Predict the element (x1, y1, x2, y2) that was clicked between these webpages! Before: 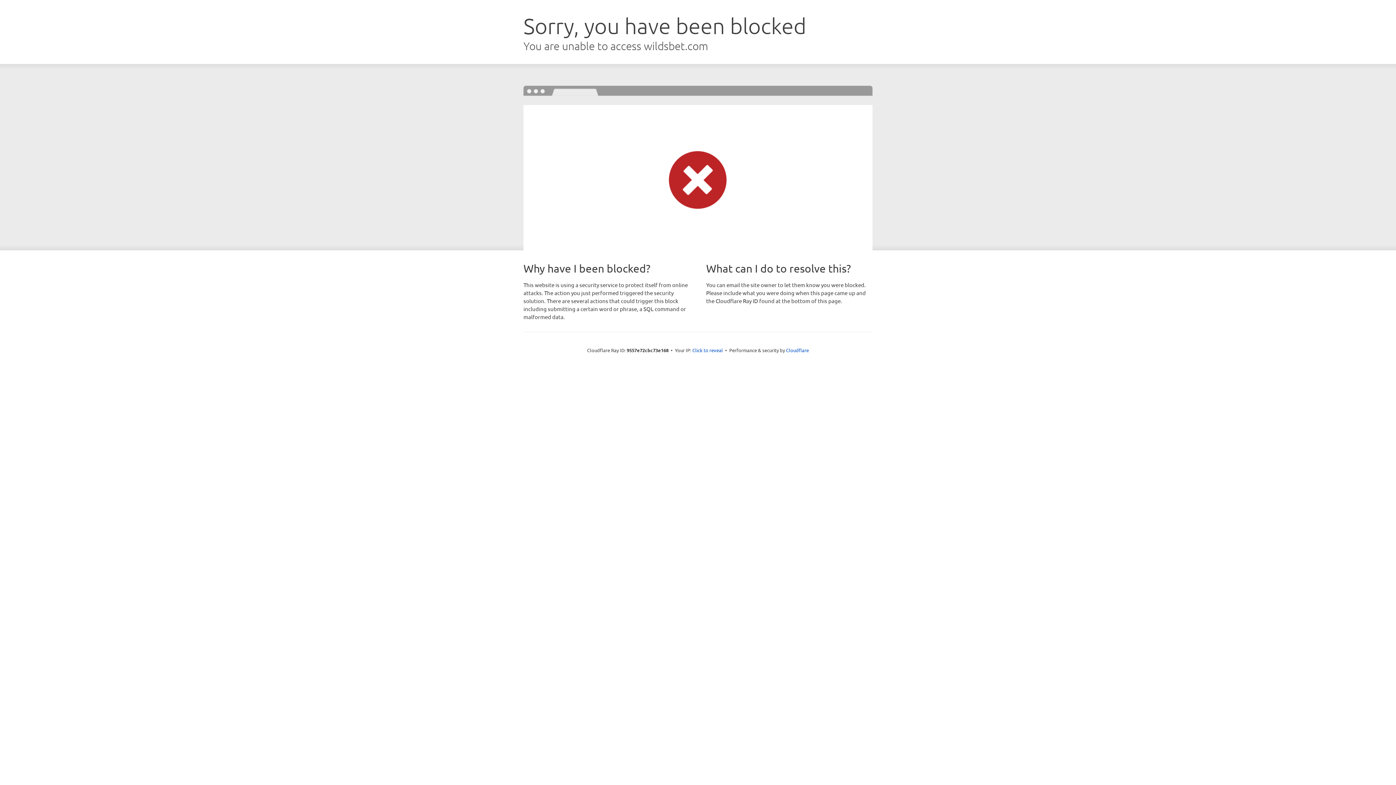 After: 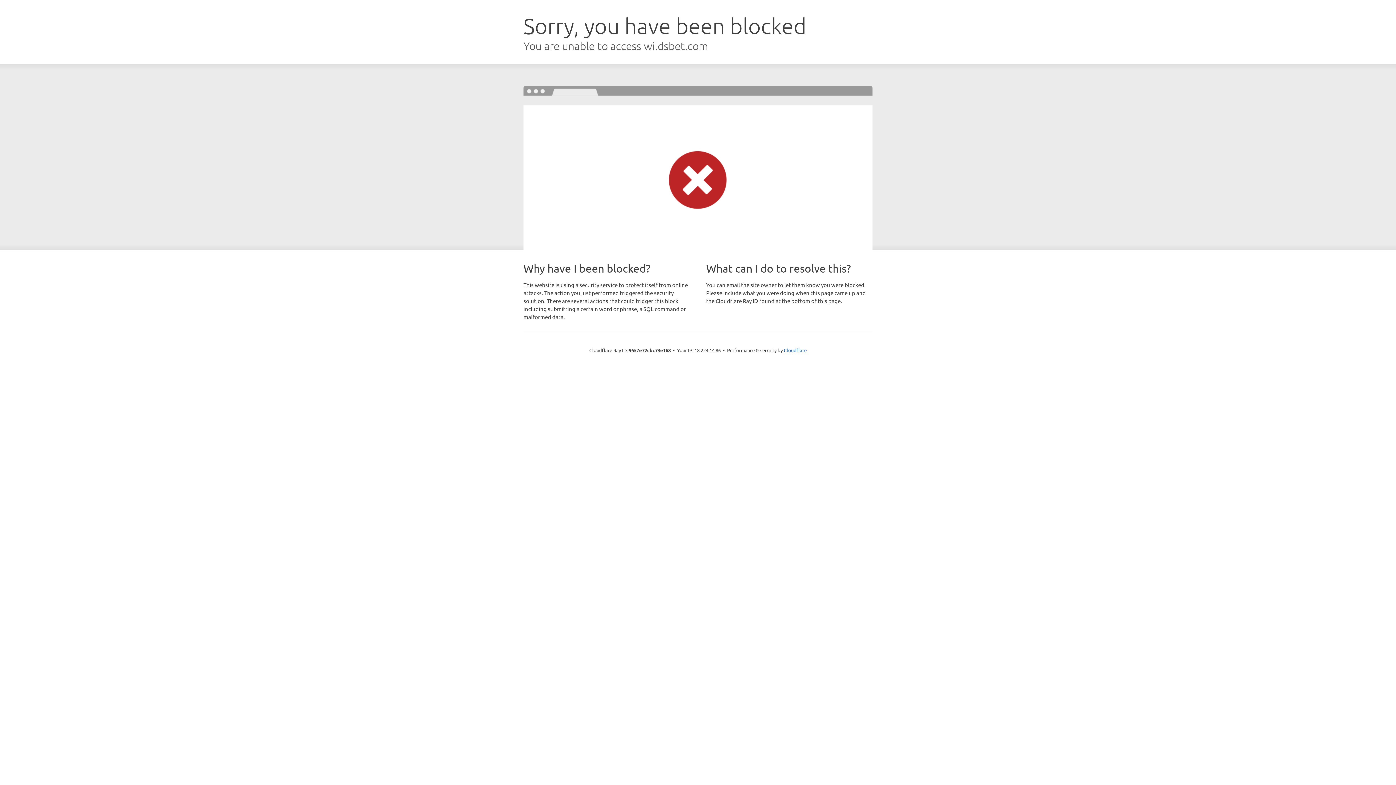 Action: bbox: (692, 346, 723, 353) label: Click to reveal